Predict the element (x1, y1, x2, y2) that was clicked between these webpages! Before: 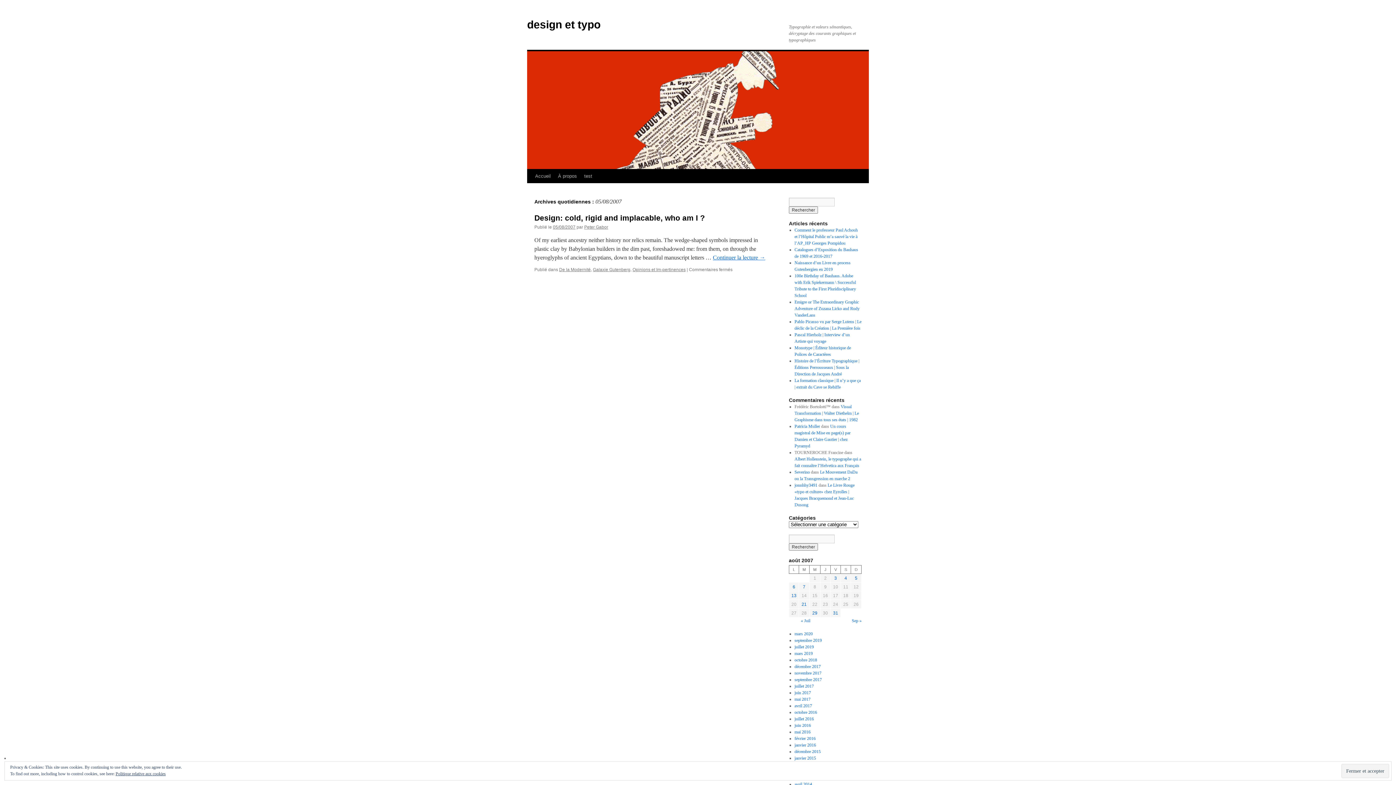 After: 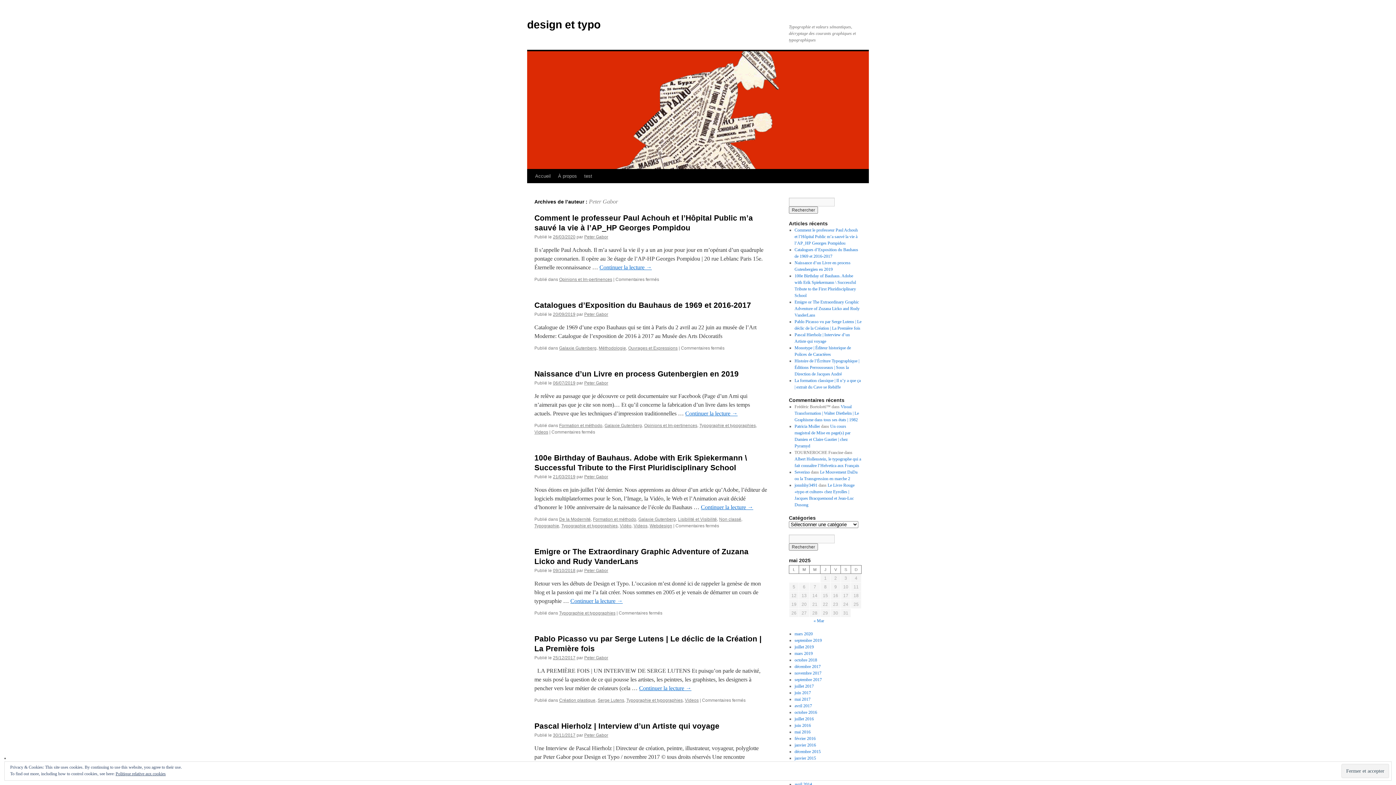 Action: label: Peter Gabor bbox: (584, 224, 608, 229)